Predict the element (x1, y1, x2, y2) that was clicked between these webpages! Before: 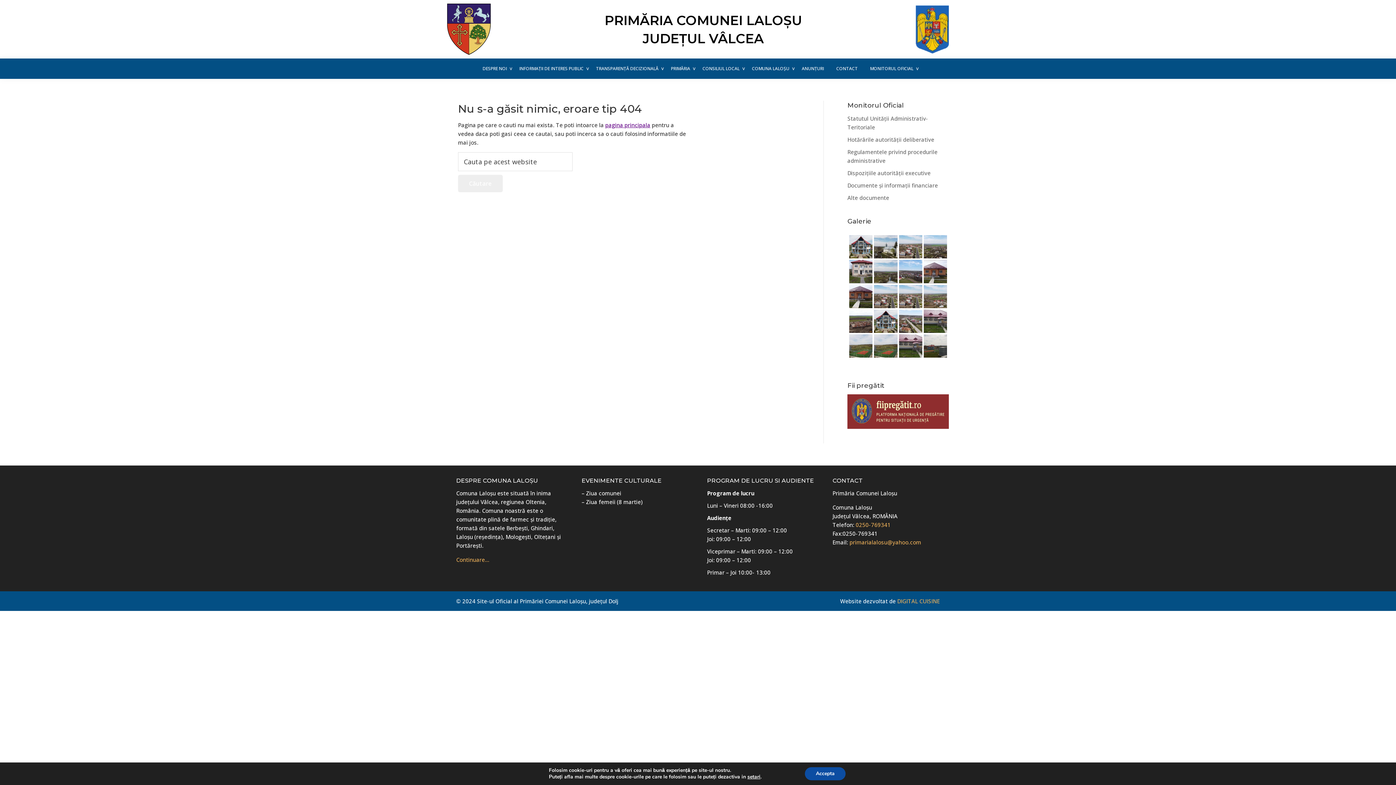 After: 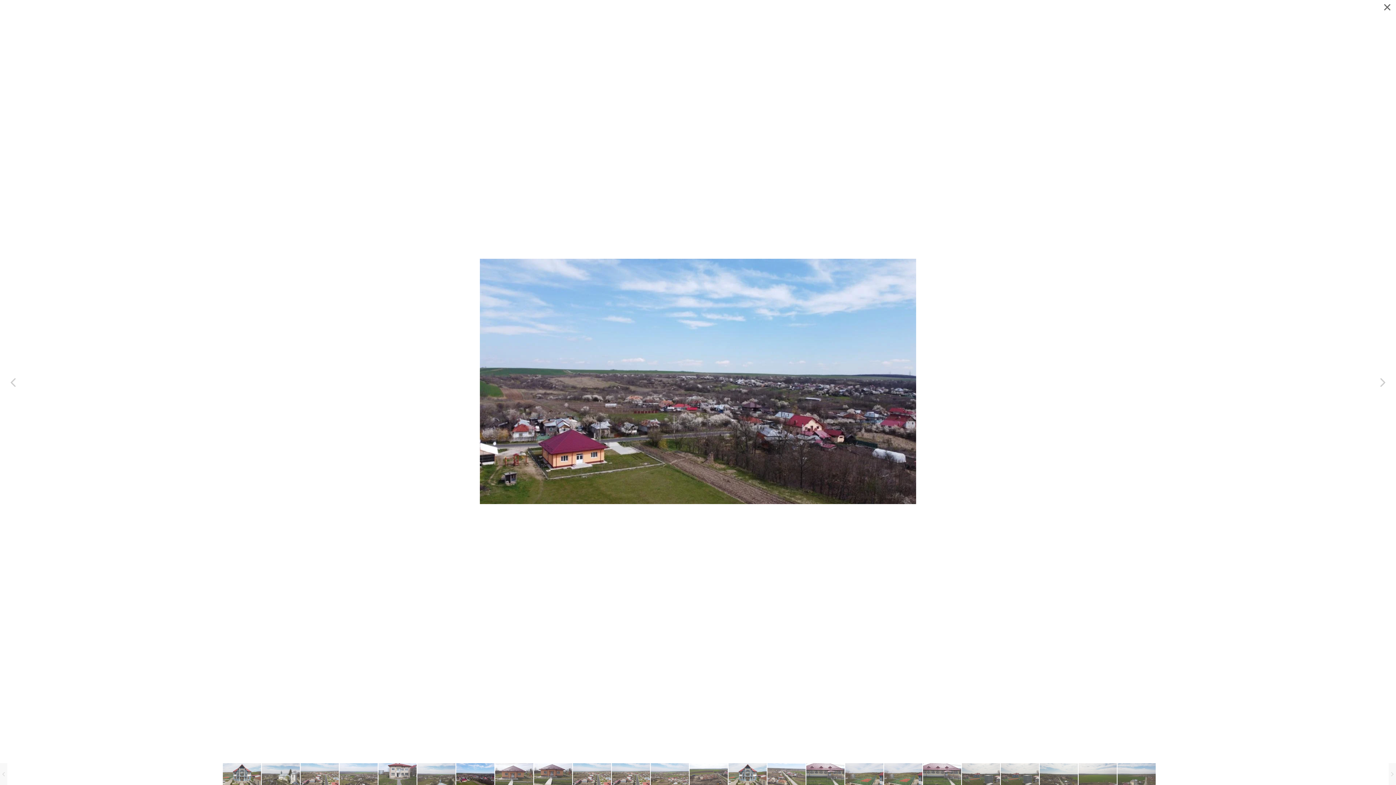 Action: bbox: (899, 260, 922, 283)